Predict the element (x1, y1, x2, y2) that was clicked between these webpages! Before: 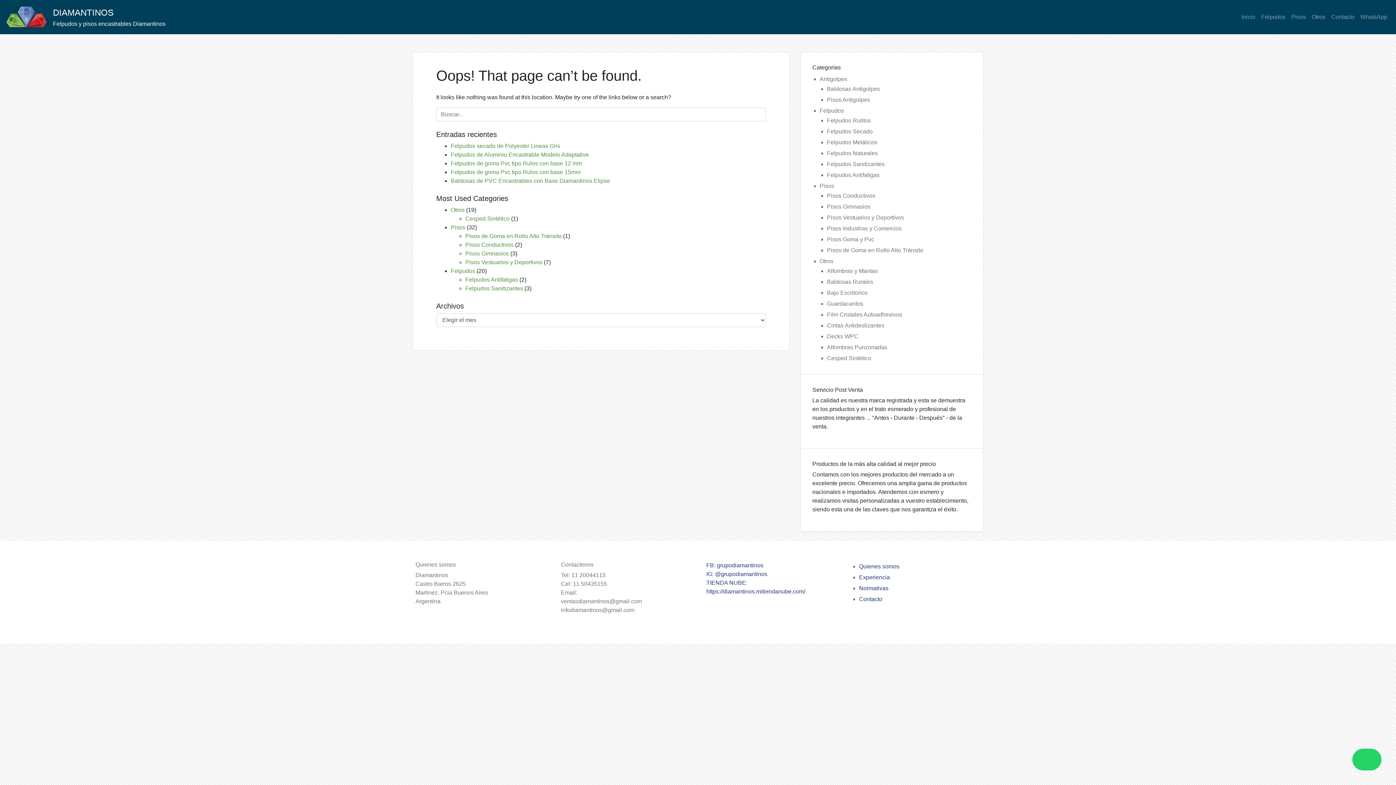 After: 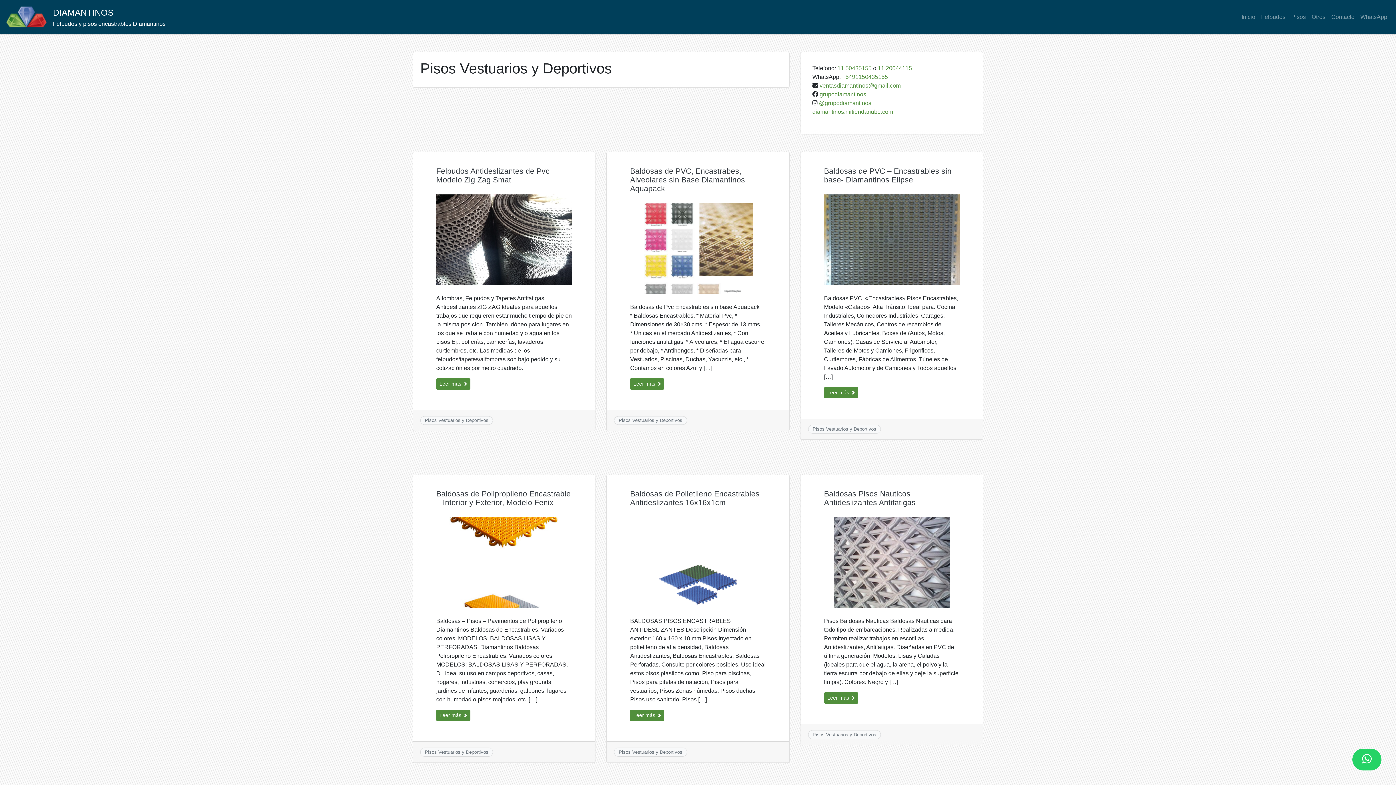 Action: label: Pisos Vestuarios y Deportivos bbox: (827, 214, 904, 220)